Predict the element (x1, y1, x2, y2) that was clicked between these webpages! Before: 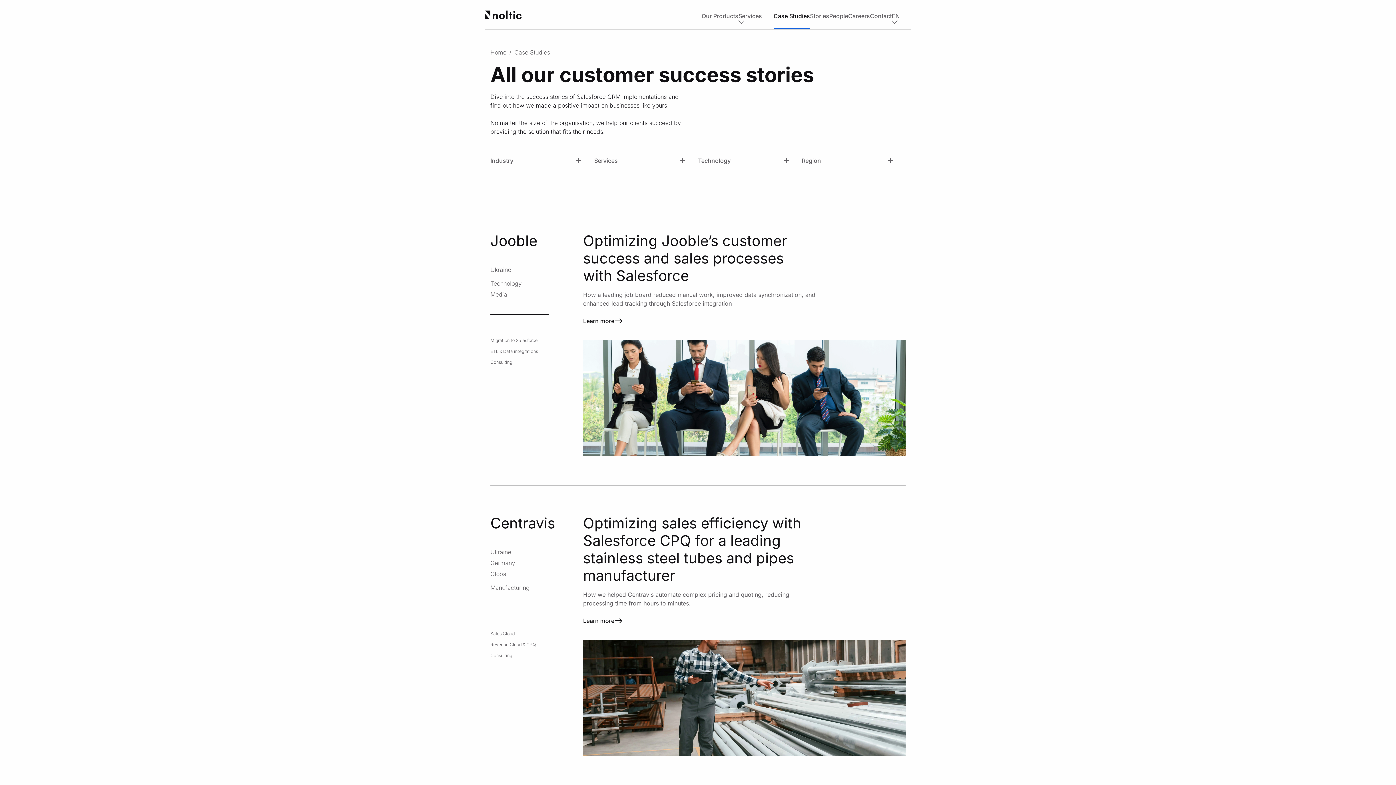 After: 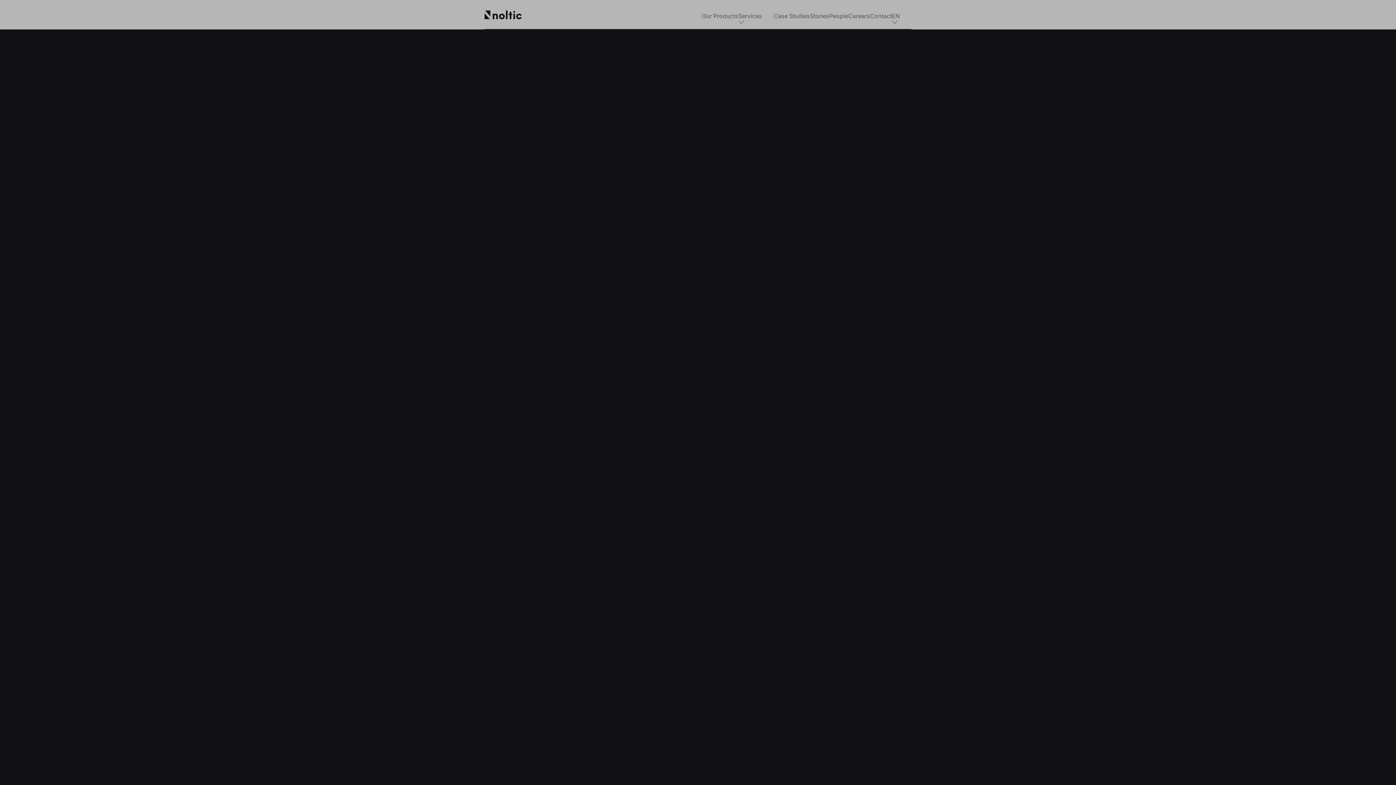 Action: bbox: (484, 10, 522, 21) label: Home page